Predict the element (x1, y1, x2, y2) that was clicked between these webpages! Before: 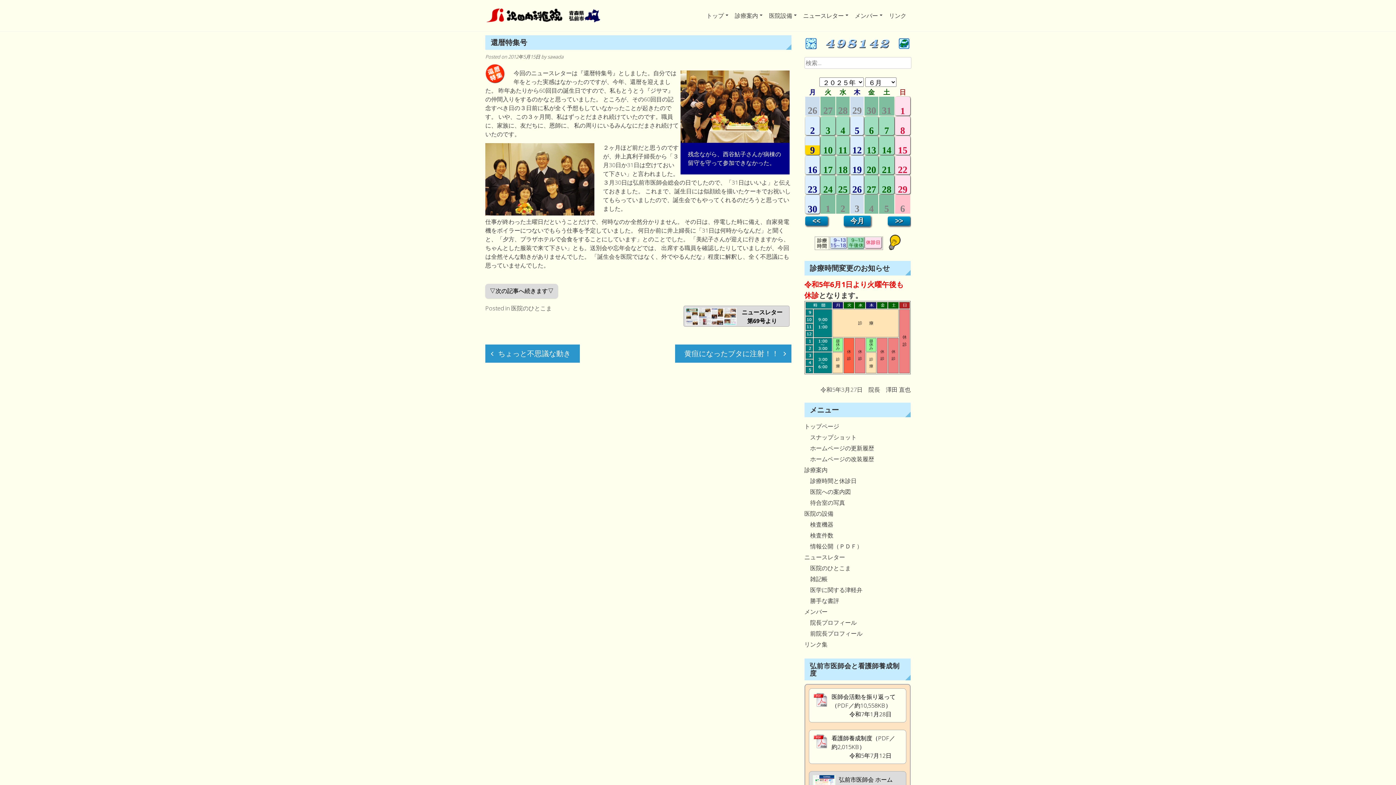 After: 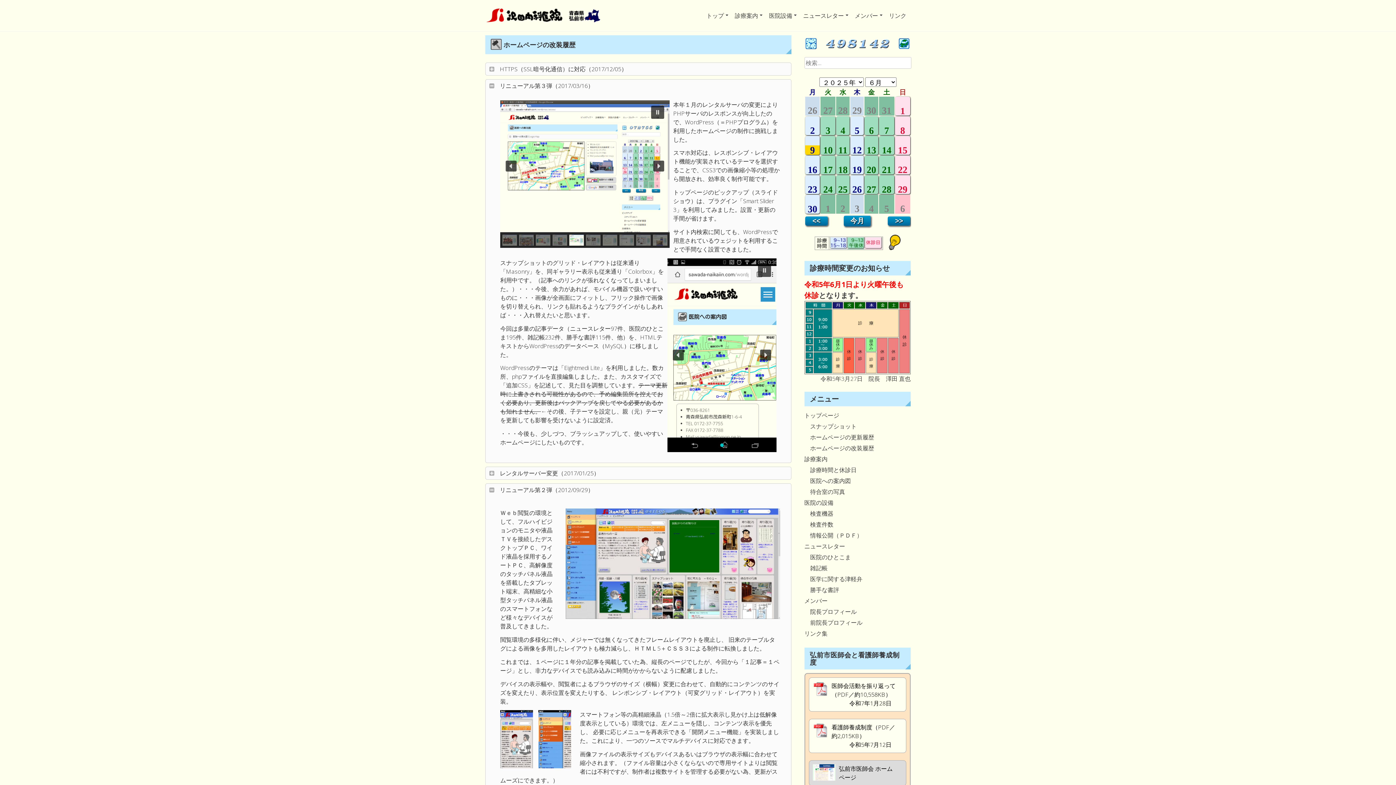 Action: label: 　ホームページの改装履歴 bbox: (804, 453, 910, 464)